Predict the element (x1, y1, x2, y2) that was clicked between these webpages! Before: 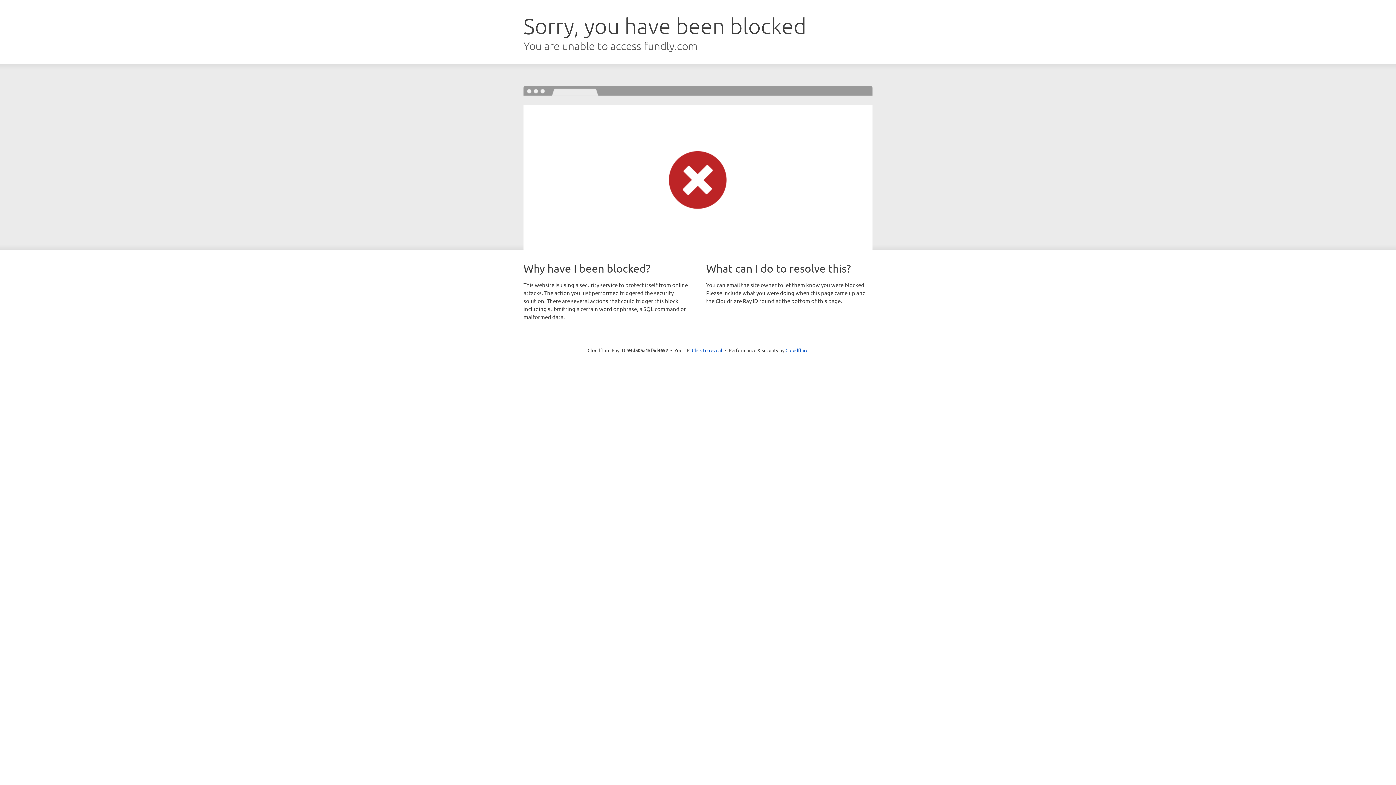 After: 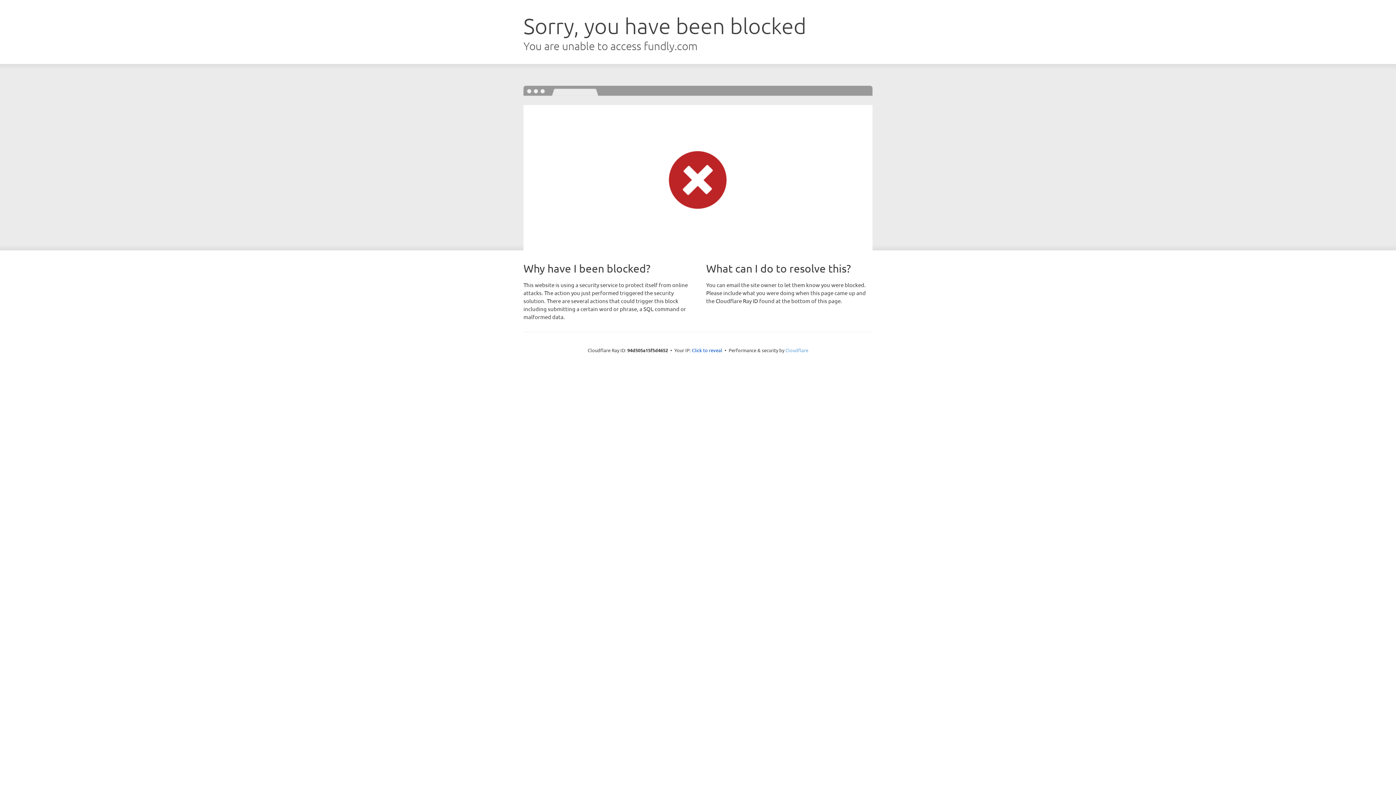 Action: label: Cloudflare bbox: (785, 347, 808, 353)